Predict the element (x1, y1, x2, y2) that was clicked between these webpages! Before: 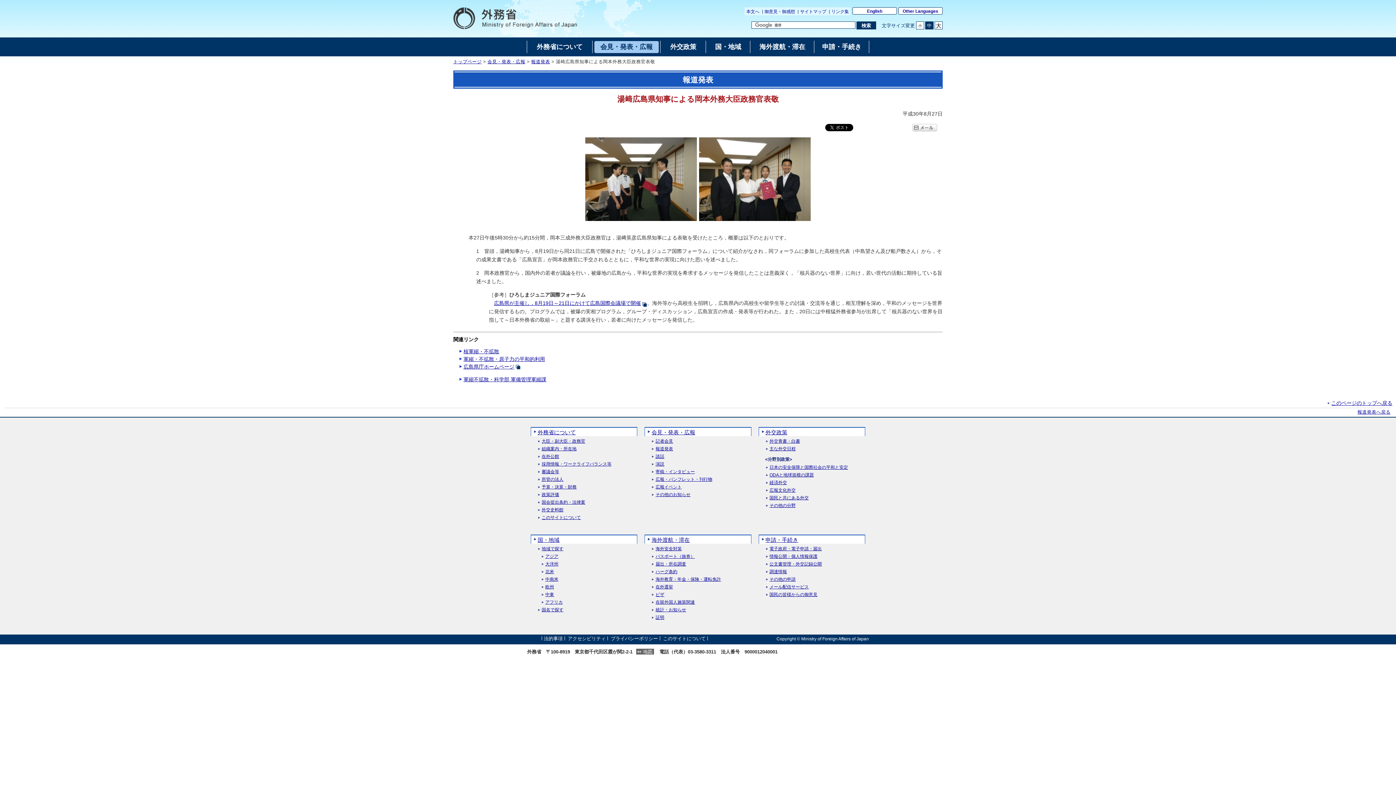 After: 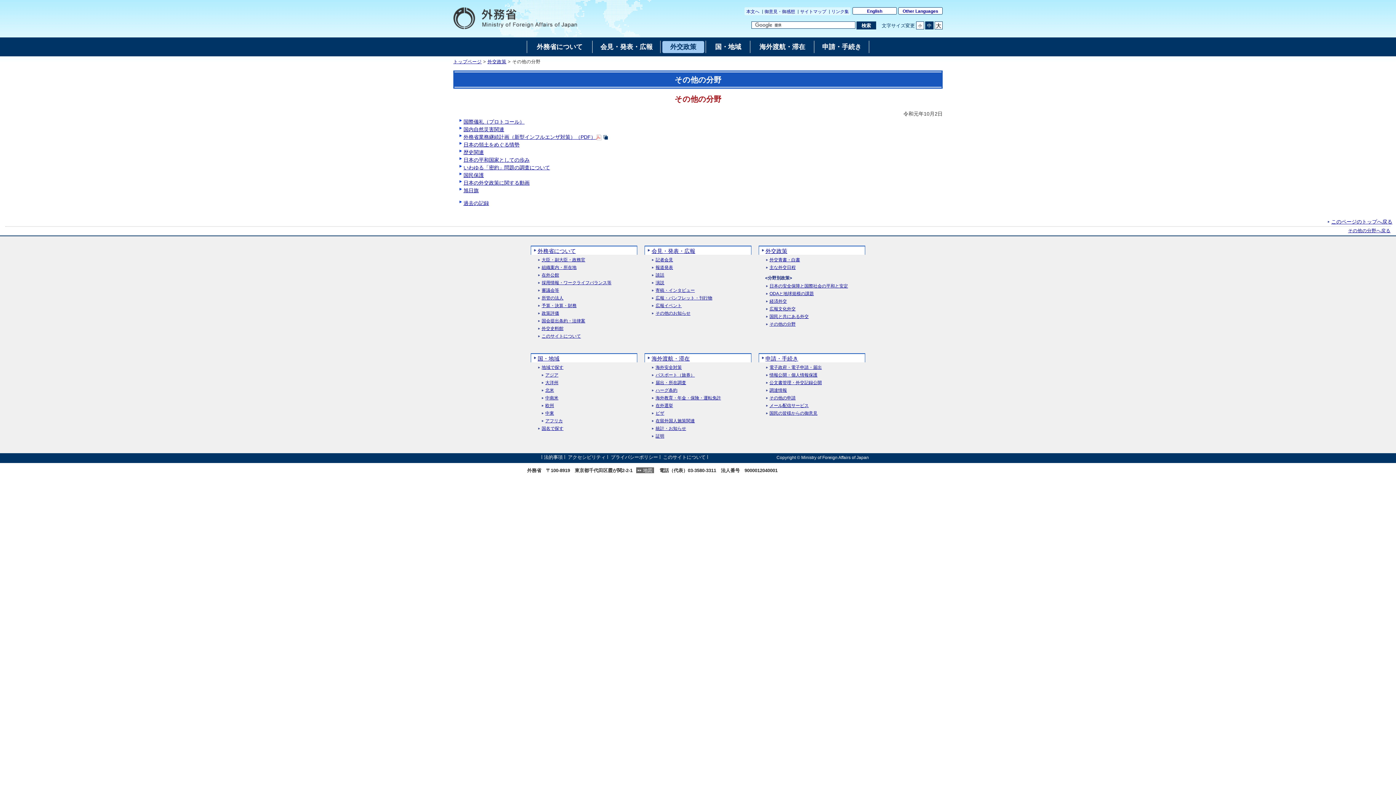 Action: label: その他の分野 bbox: (765, 503, 795, 508)